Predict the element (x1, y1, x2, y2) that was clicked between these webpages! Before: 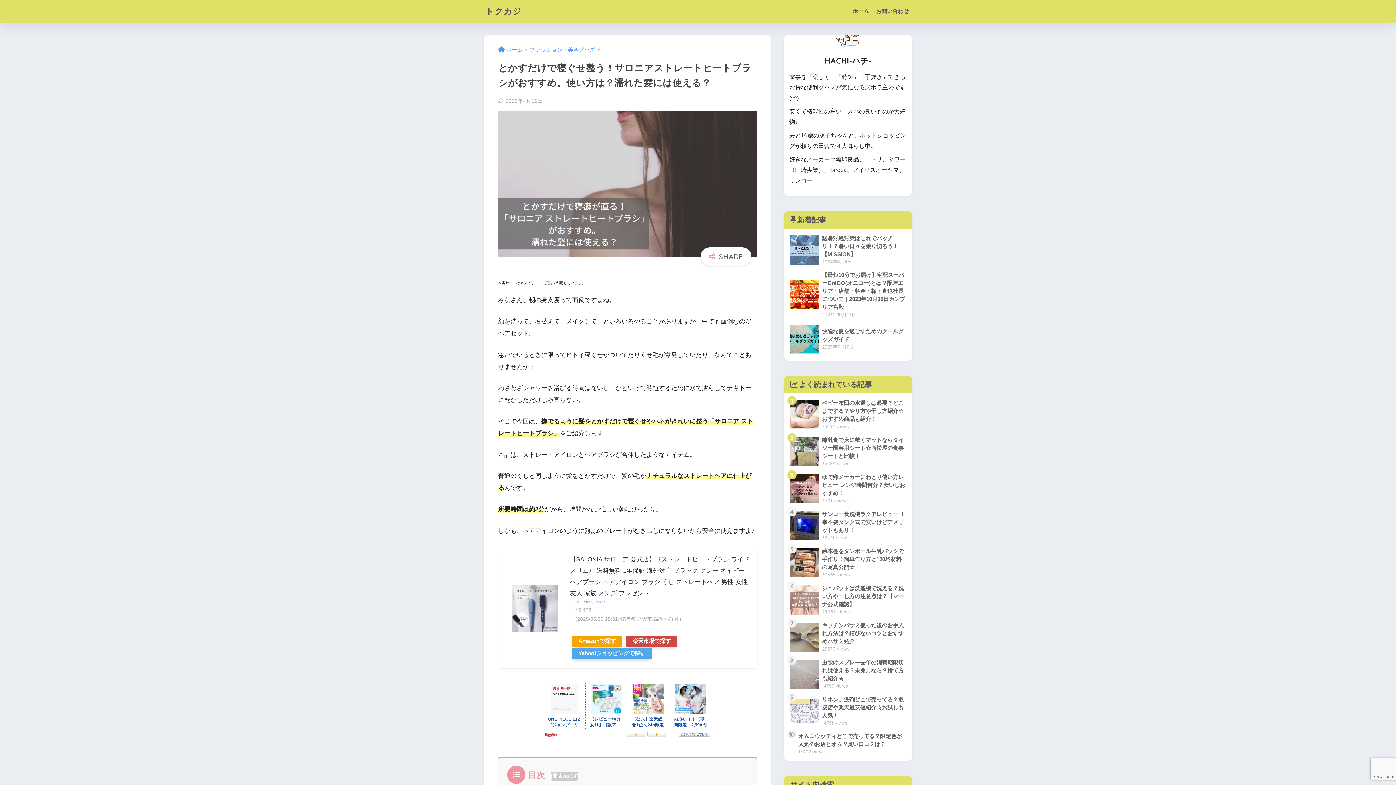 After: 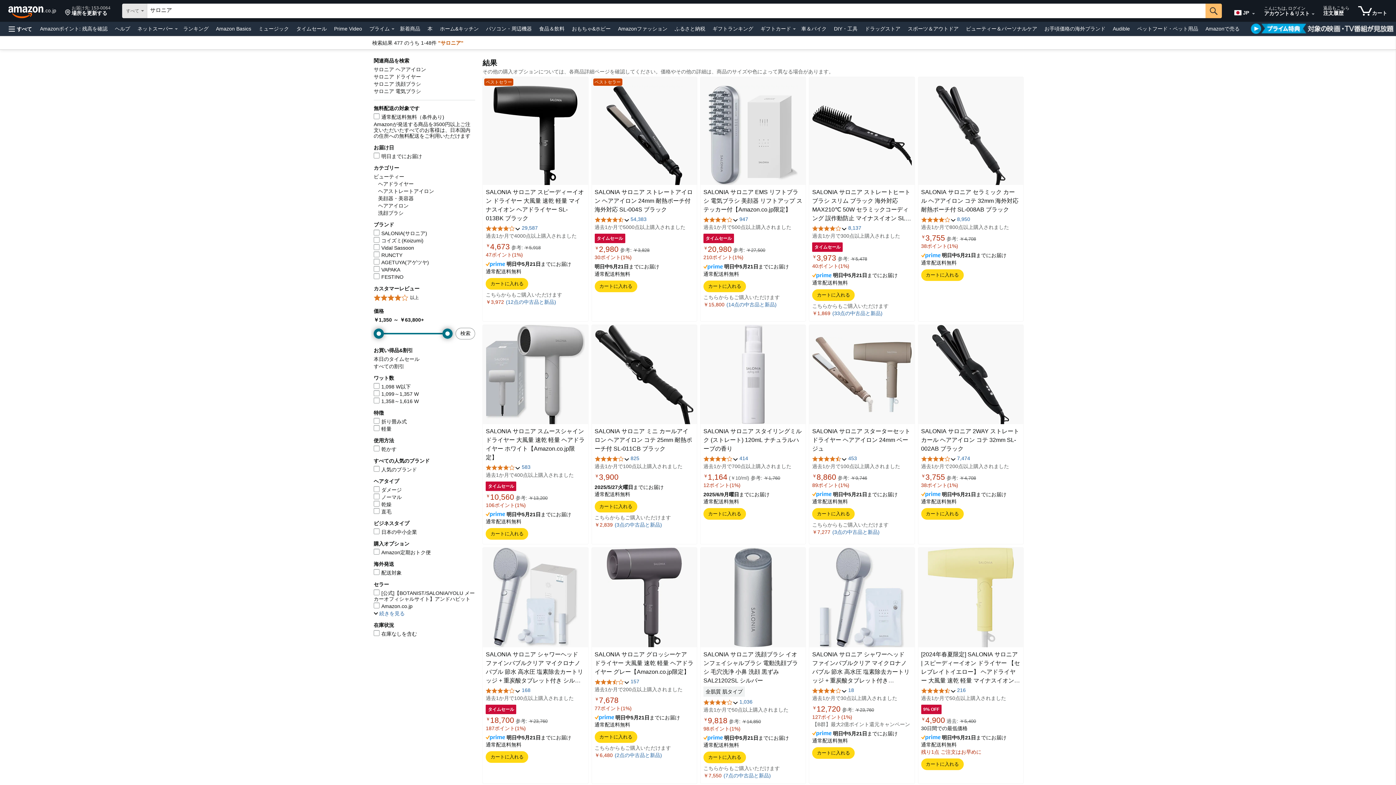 Action: bbox: (572, 635, 622, 646) label: Amazonで探す